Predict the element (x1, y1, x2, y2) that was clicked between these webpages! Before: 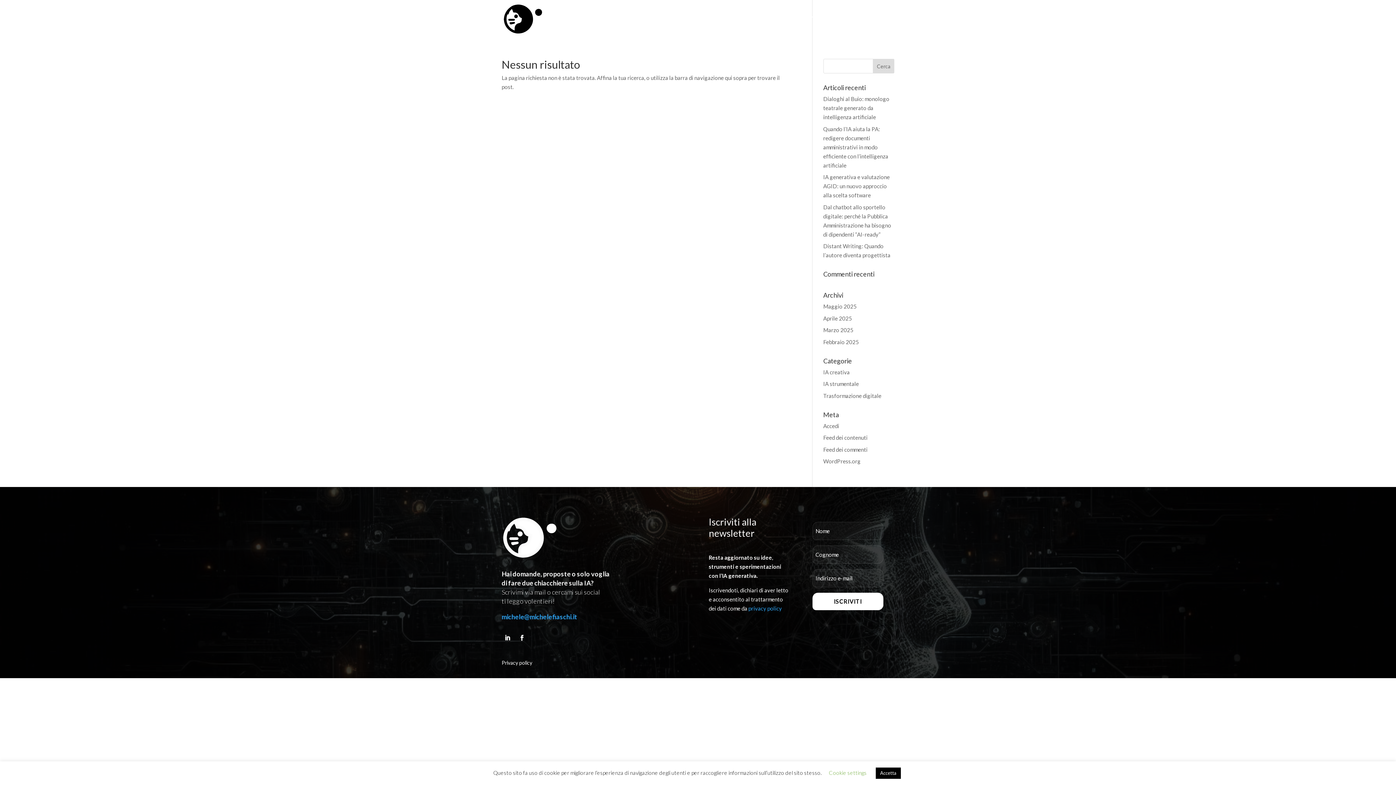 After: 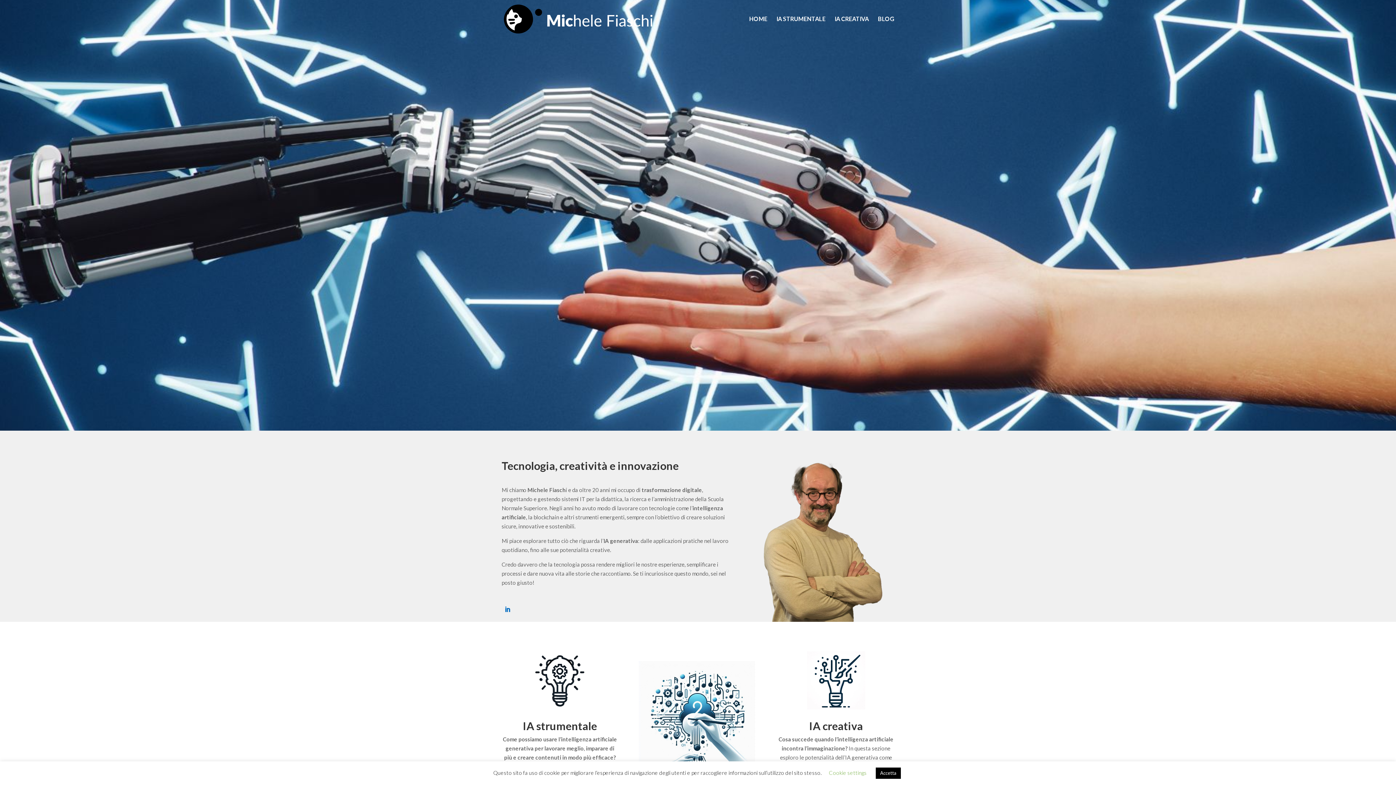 Action: bbox: (749, 16, 767, 37) label: HOME